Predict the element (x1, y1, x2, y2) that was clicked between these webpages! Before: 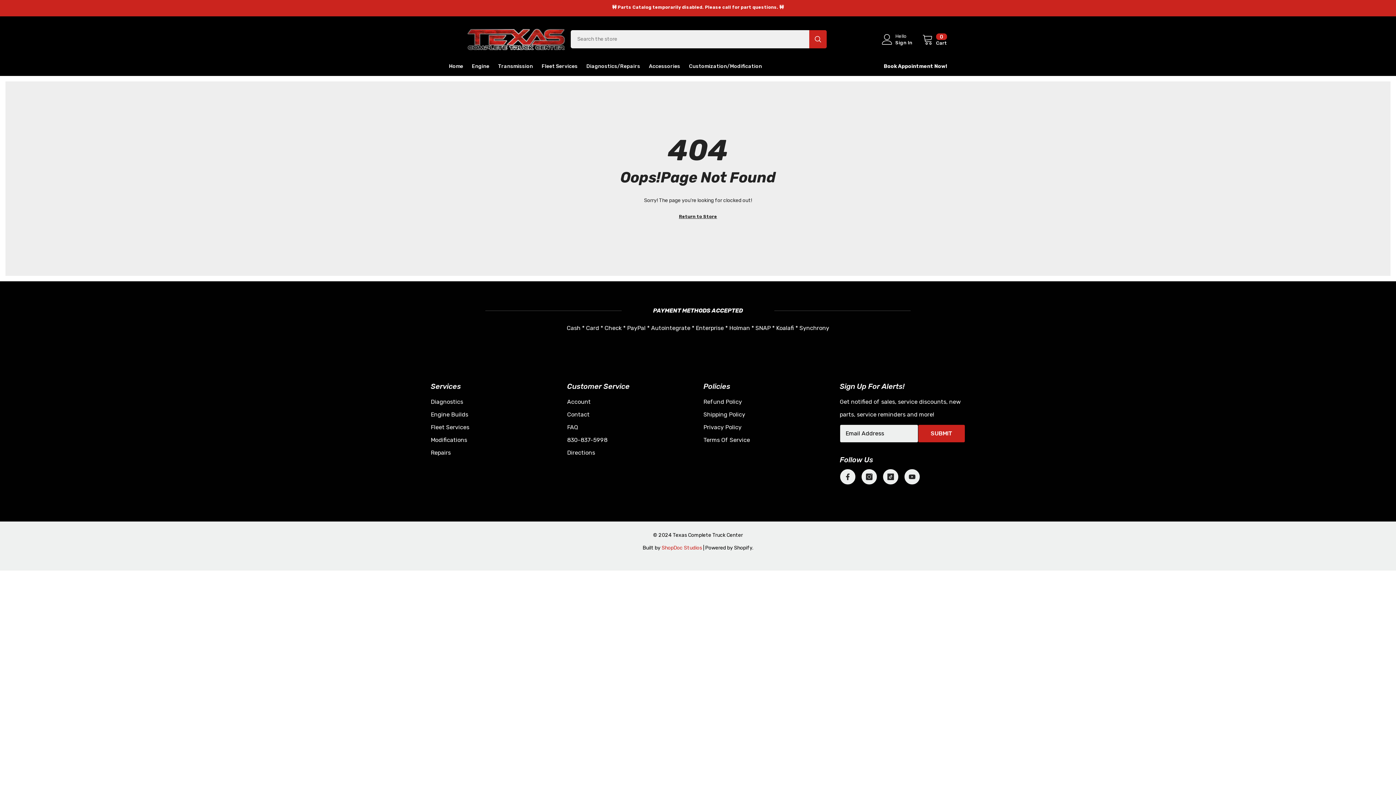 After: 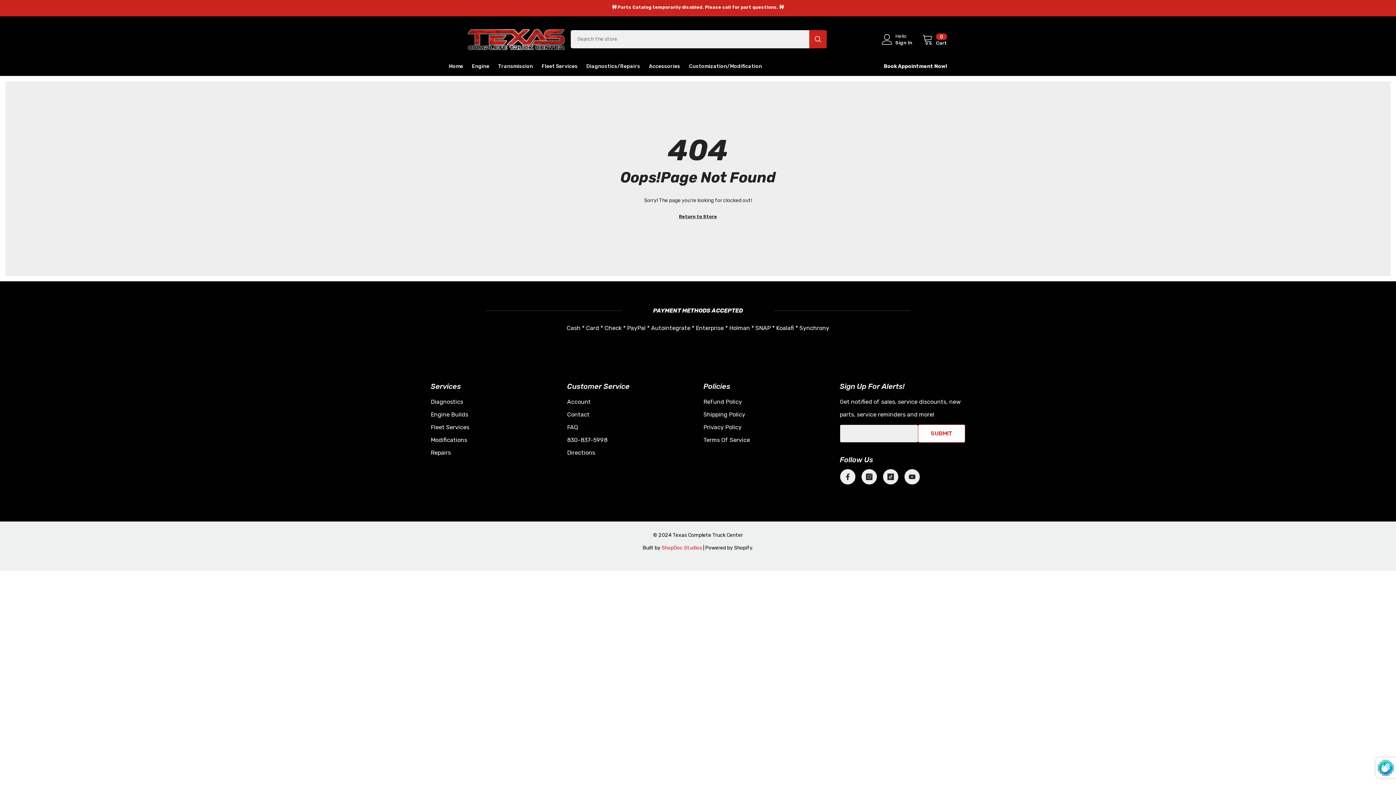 Action: bbox: (918, 424, 965, 442) label: Submit